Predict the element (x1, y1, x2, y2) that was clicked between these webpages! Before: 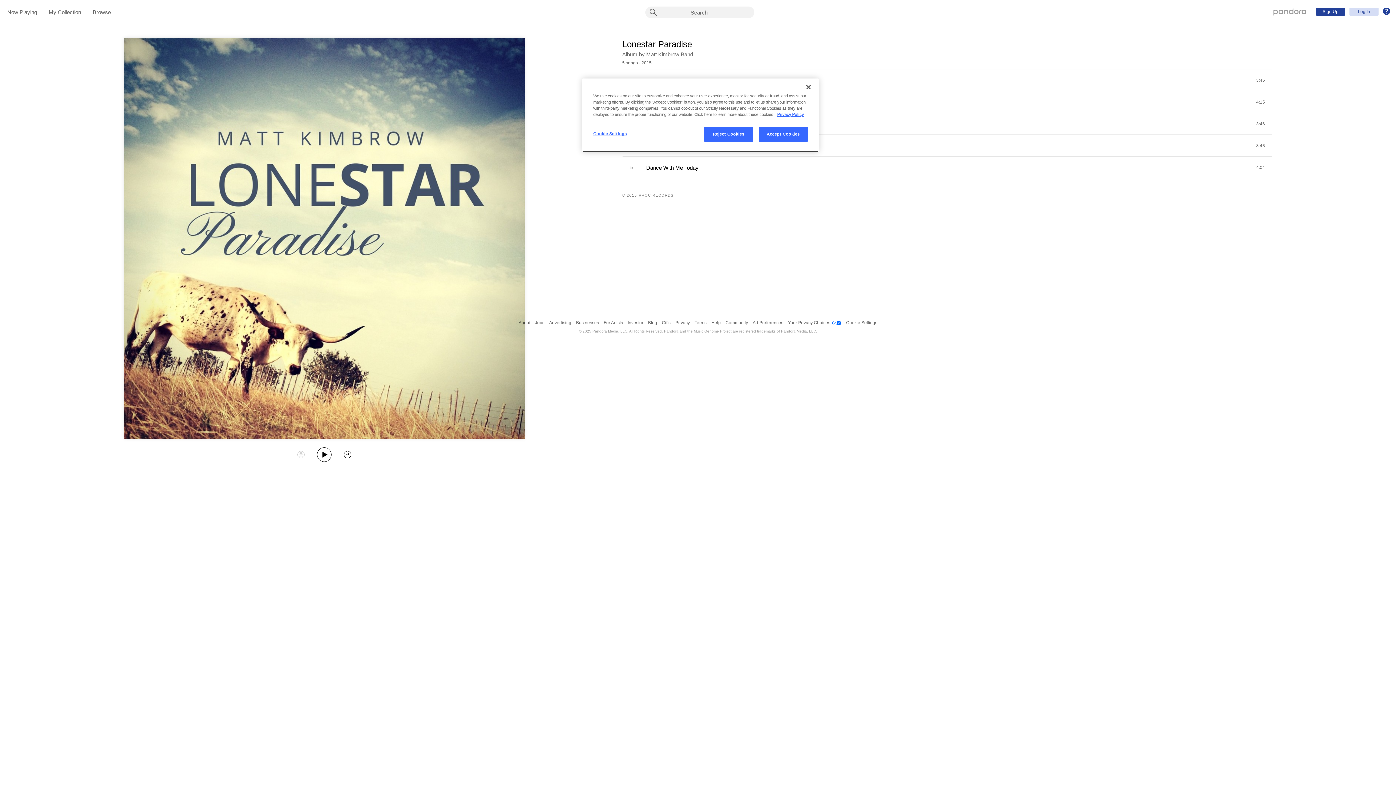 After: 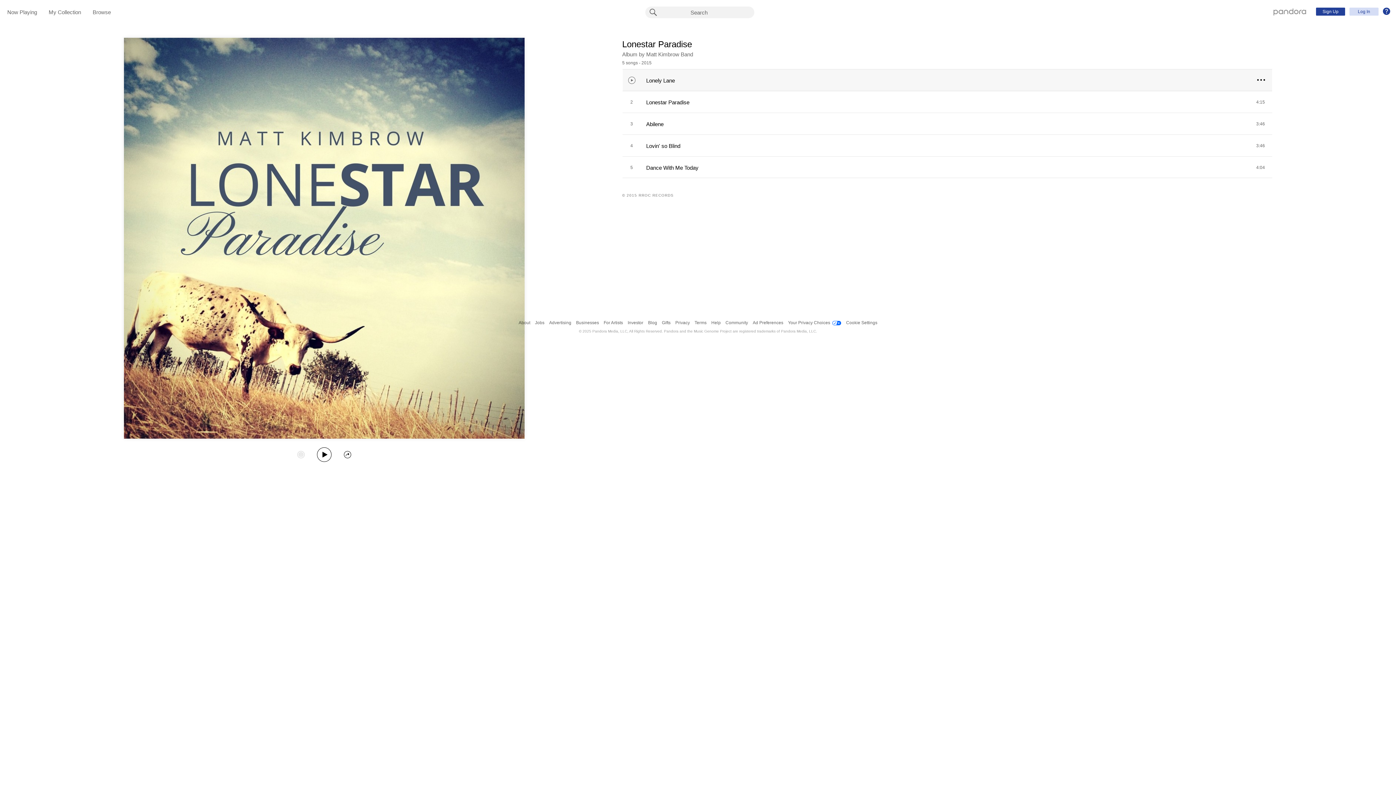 Action: bbox: (800, 79, 816, 95) label: Close